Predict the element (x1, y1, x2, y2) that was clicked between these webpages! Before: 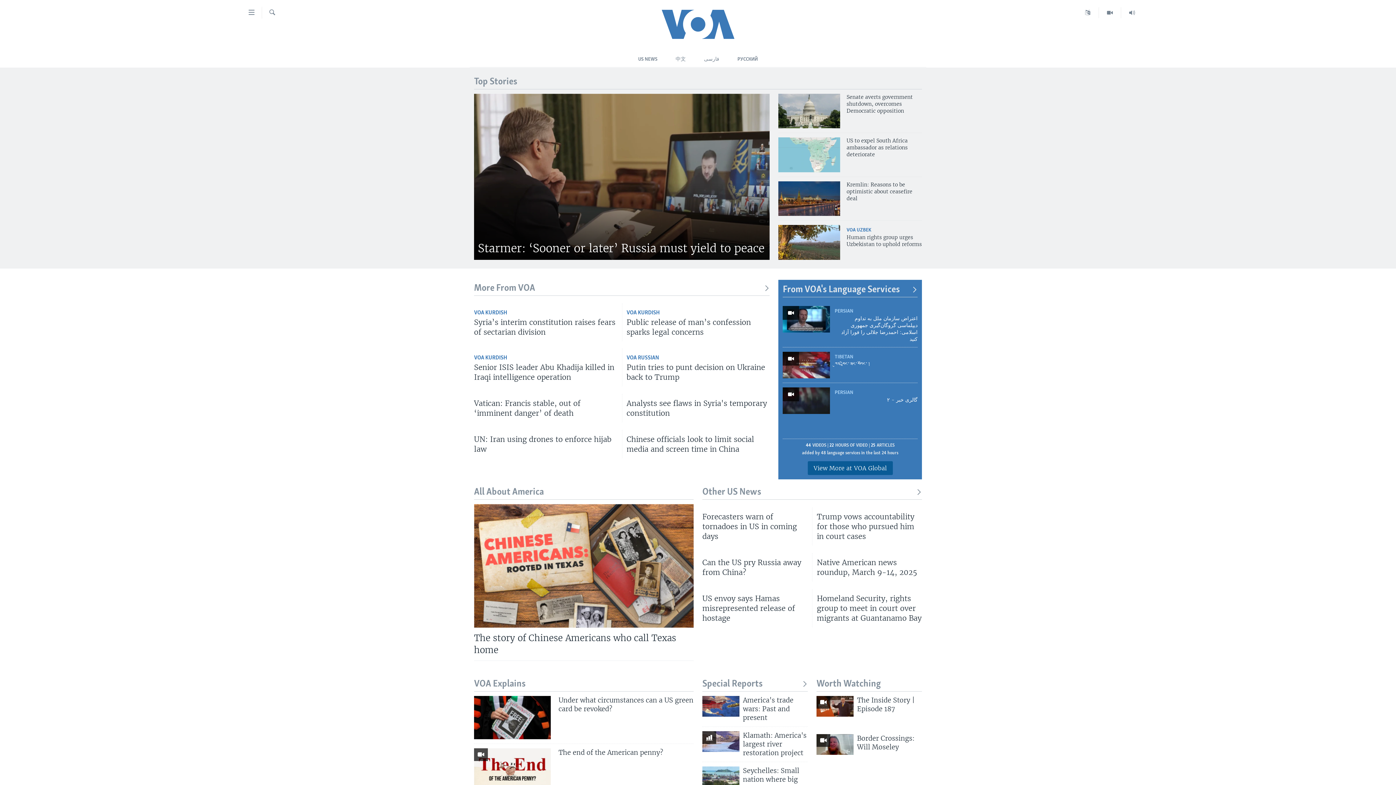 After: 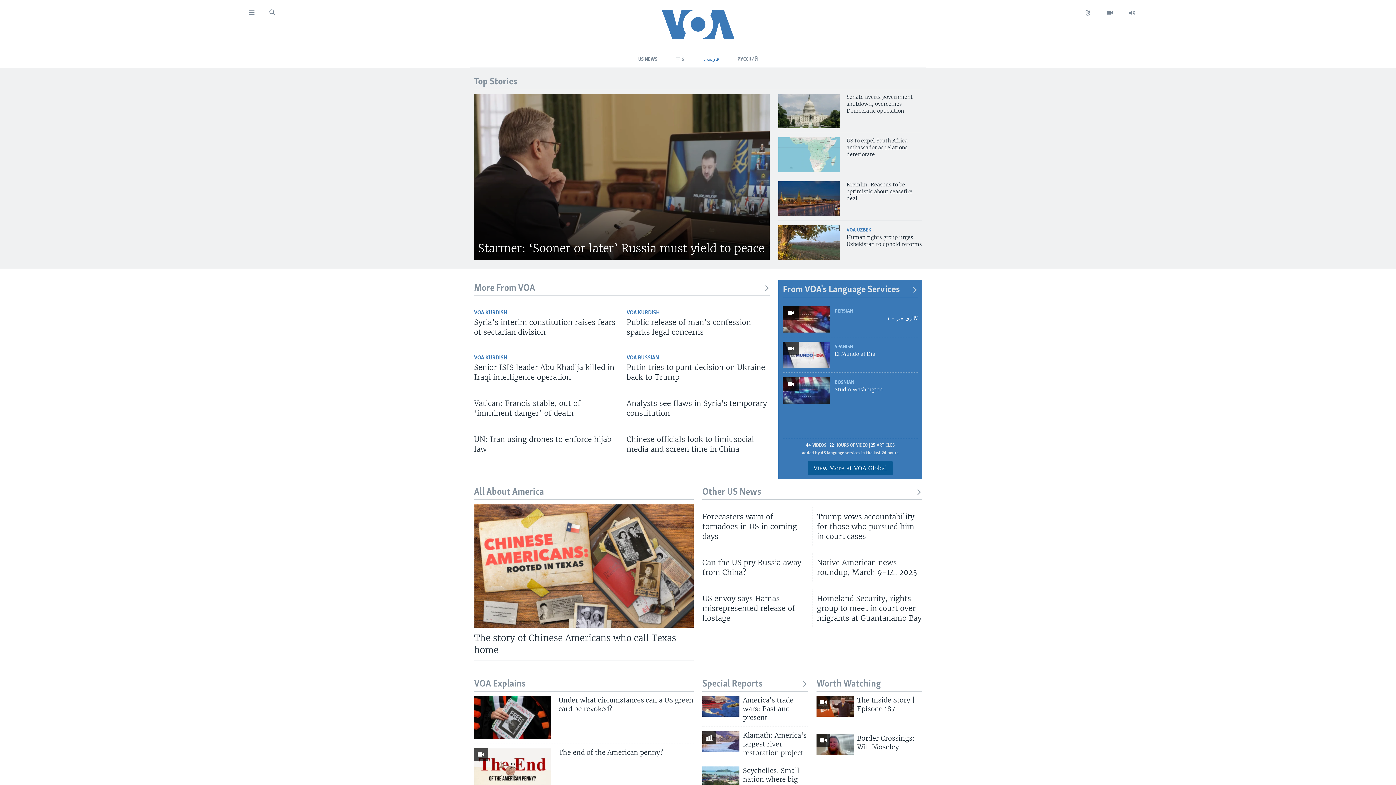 Action: label: فارسی bbox: (695, 46, 728, 66)